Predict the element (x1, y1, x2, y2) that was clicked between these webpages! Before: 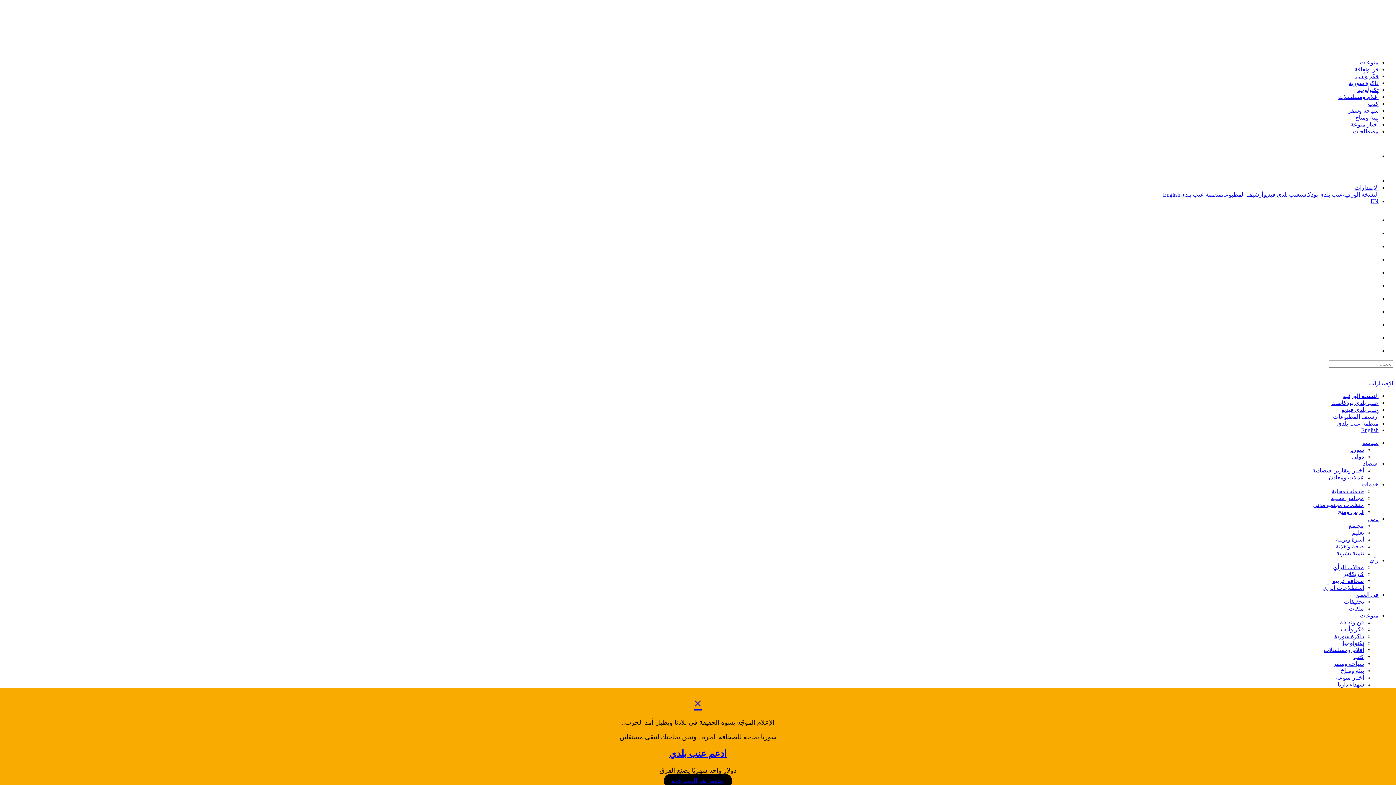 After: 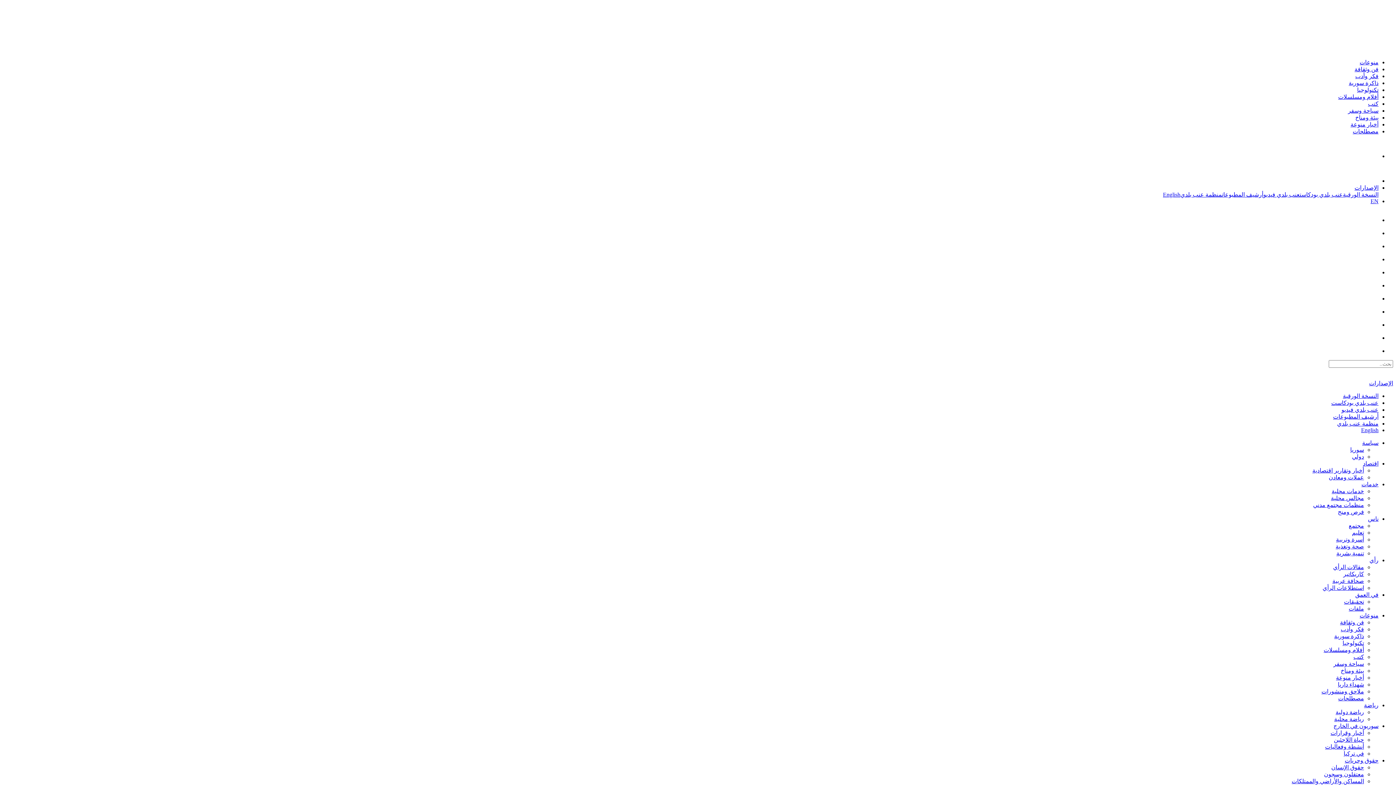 Action: label: منظمة عنب بلدي bbox: (1180, 191, 1222, 197)